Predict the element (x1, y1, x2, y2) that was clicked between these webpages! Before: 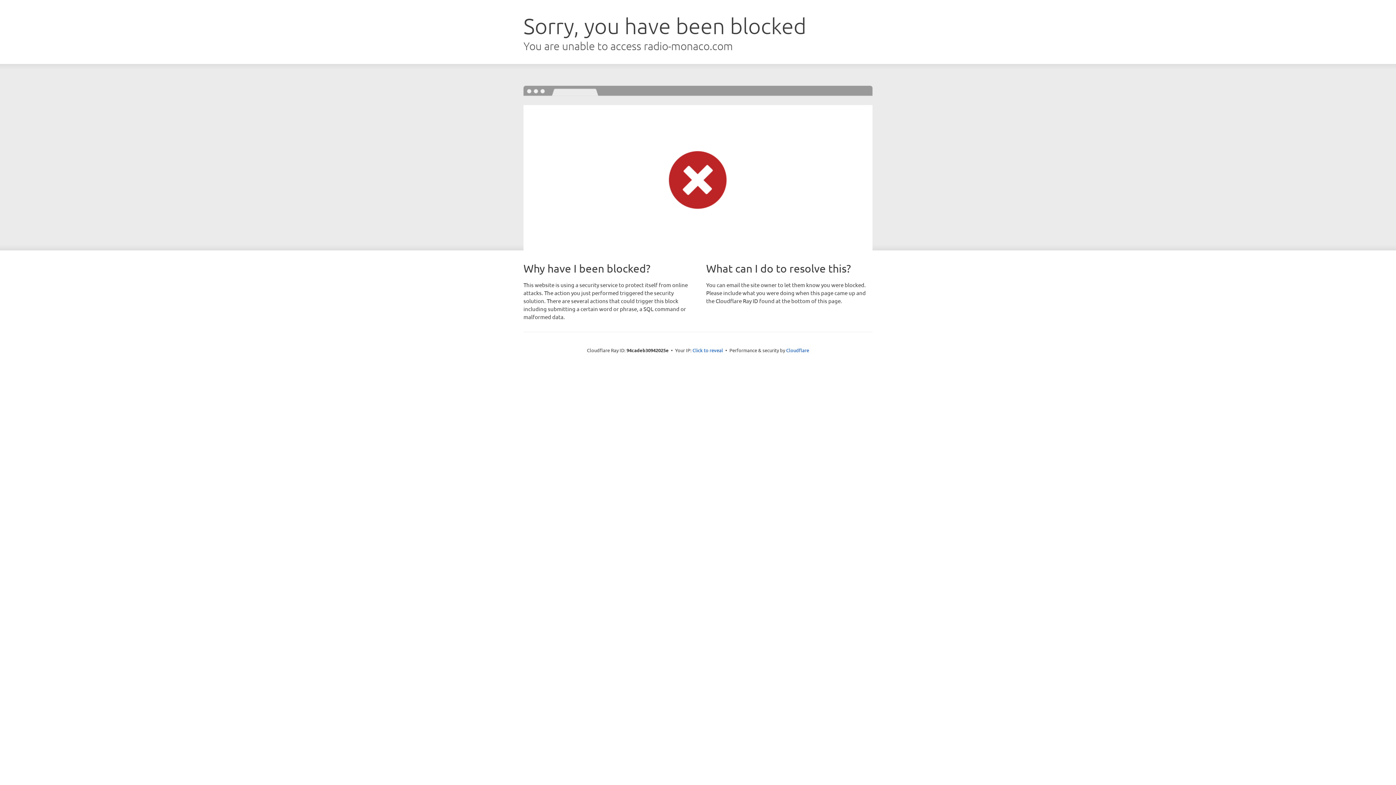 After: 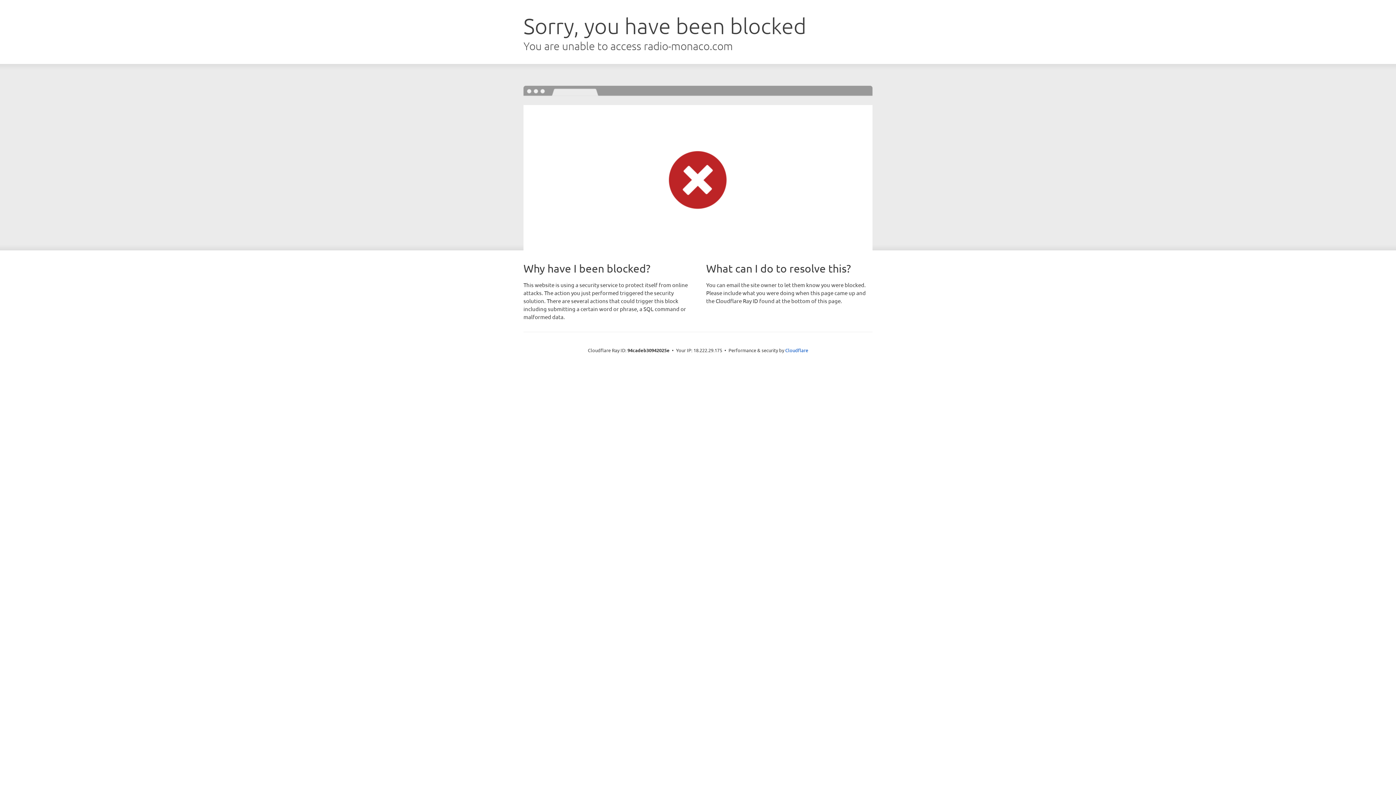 Action: label: Click to reveal bbox: (692, 346, 723, 353)